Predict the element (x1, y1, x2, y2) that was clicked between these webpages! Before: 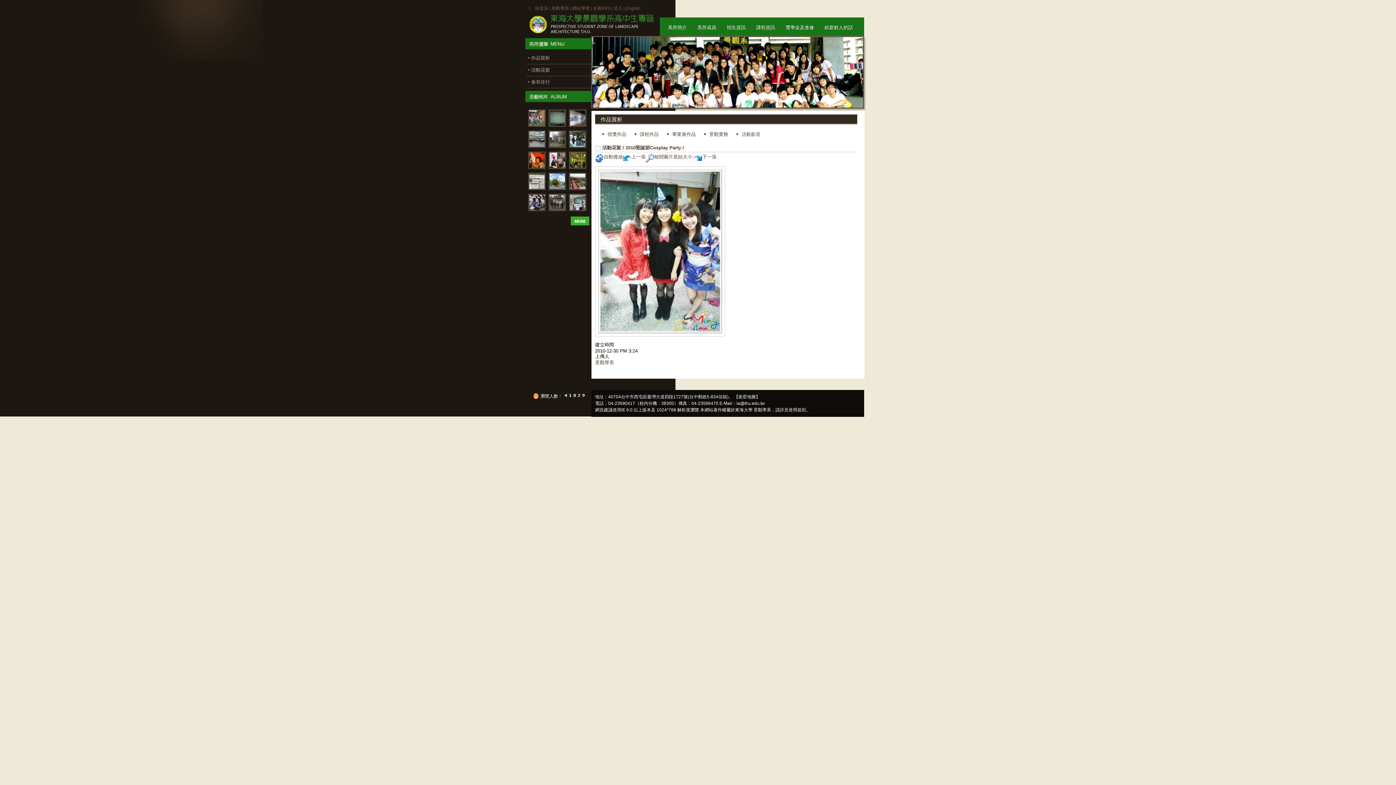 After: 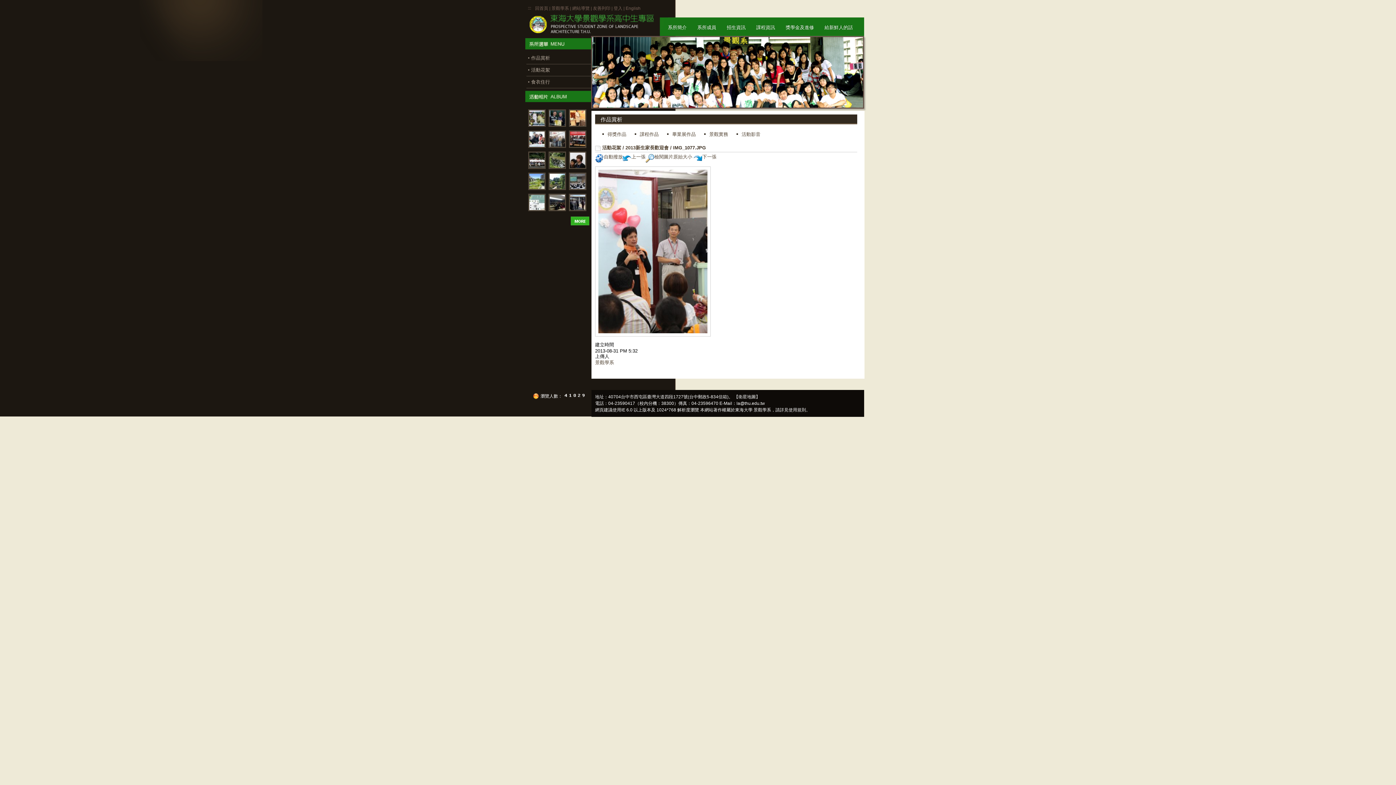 Action: bbox: (545, 168, 566, 173)